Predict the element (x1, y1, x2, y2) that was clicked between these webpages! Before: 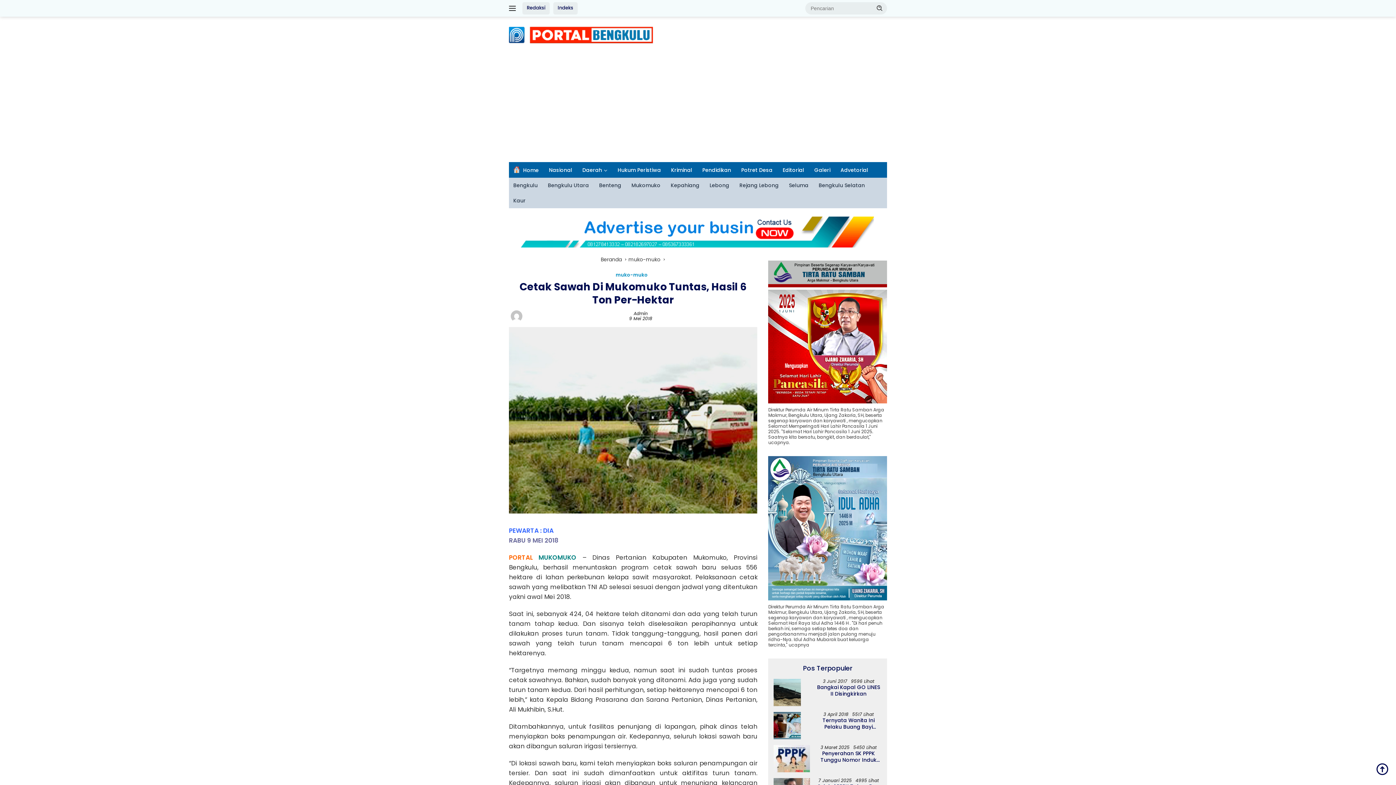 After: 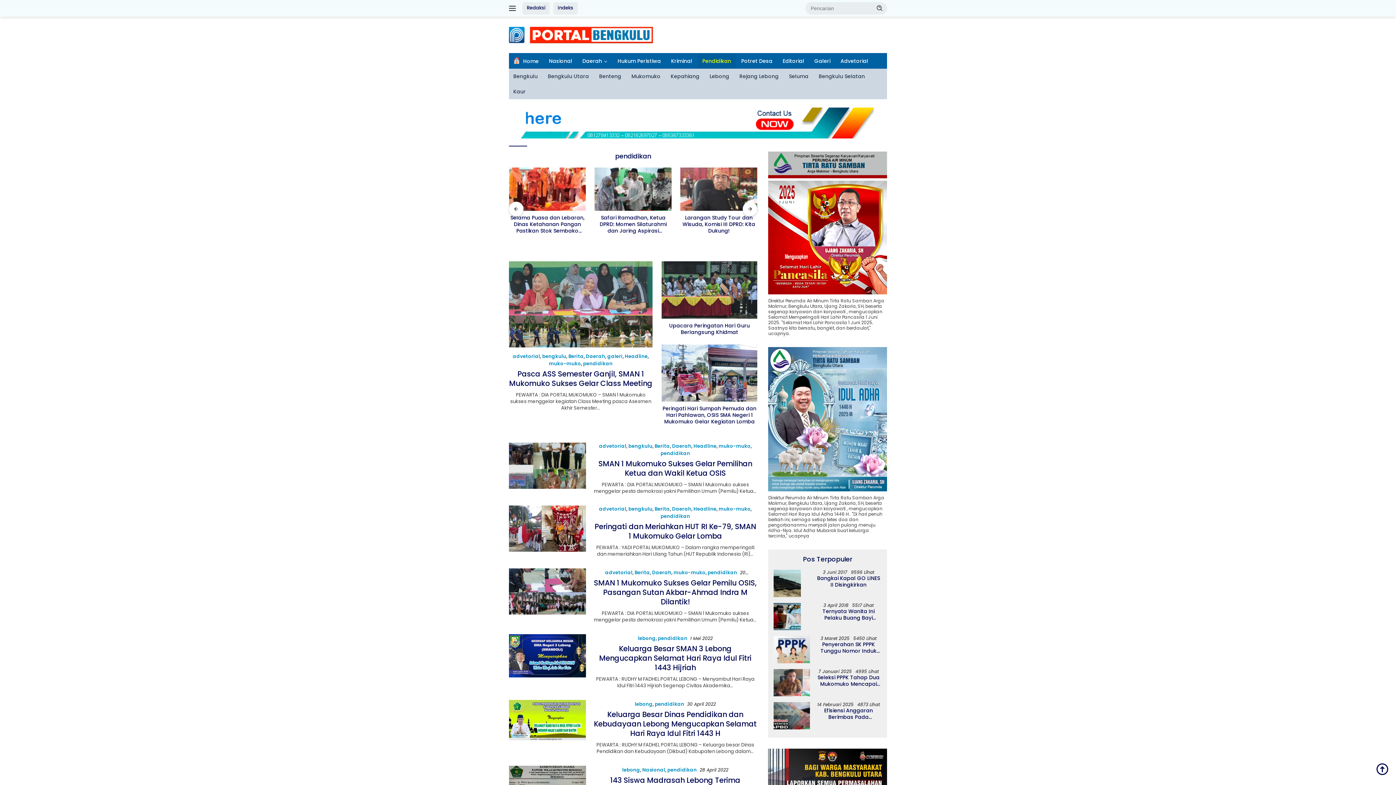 Action: label: Pendidikan bbox: (698, 162, 735, 177)